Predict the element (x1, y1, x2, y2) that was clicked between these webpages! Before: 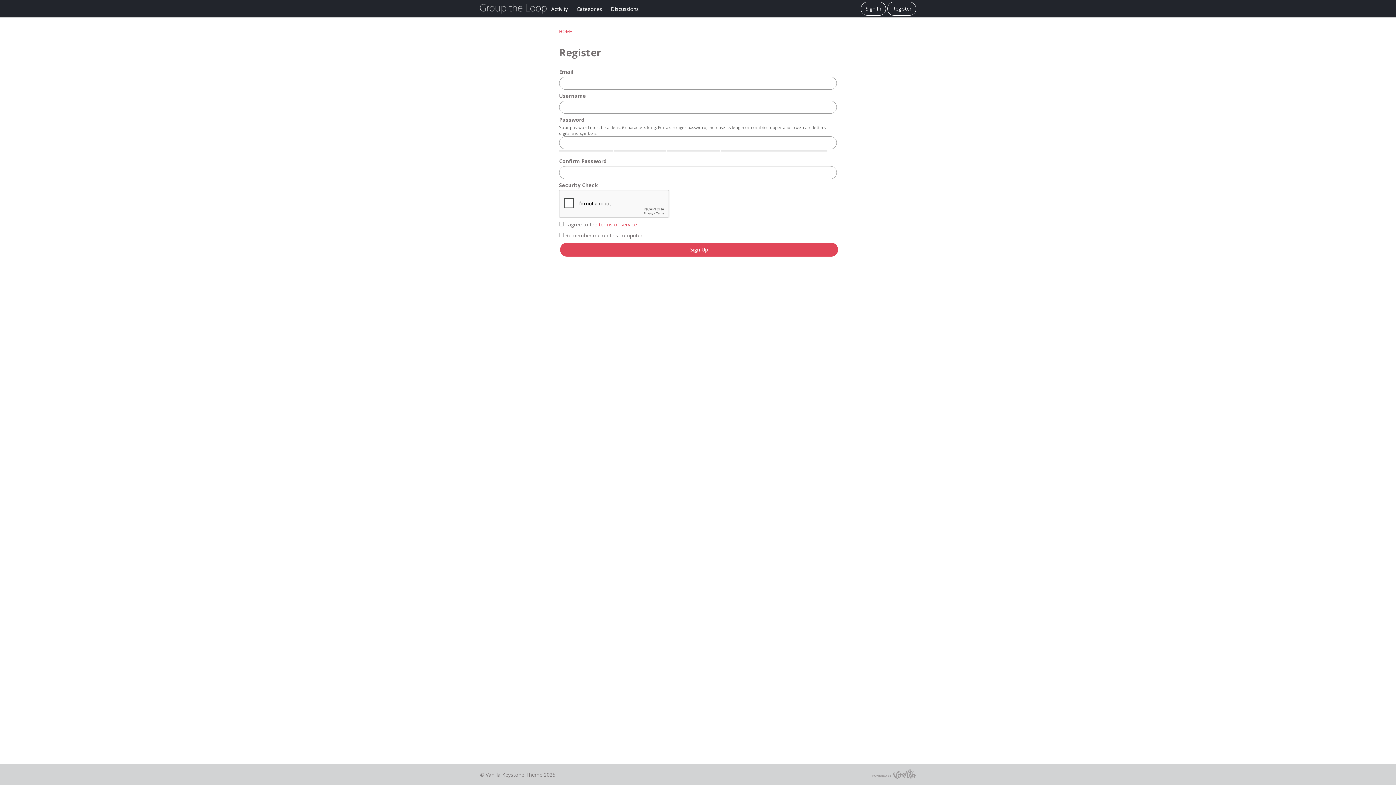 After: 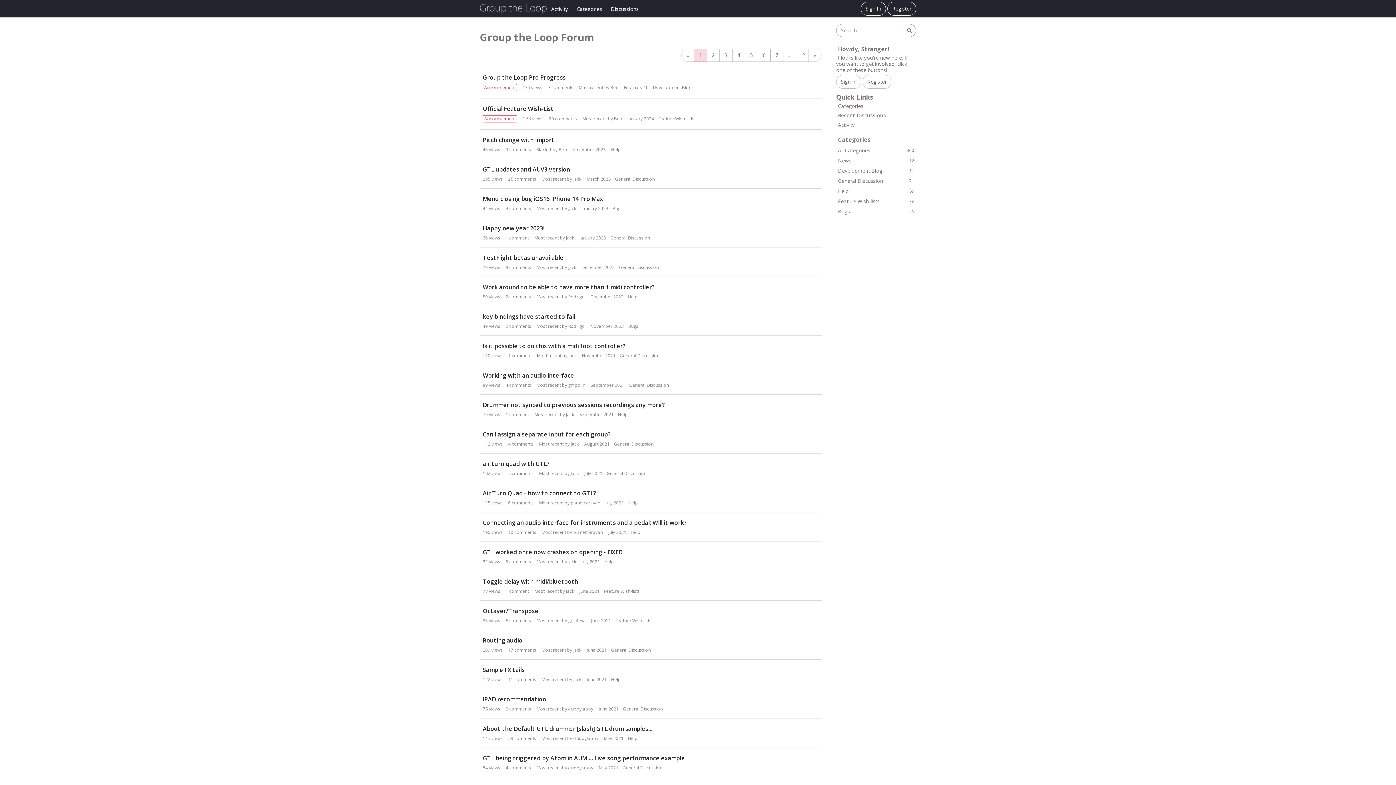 Action: label: HOME bbox: (559, 28, 572, 34)